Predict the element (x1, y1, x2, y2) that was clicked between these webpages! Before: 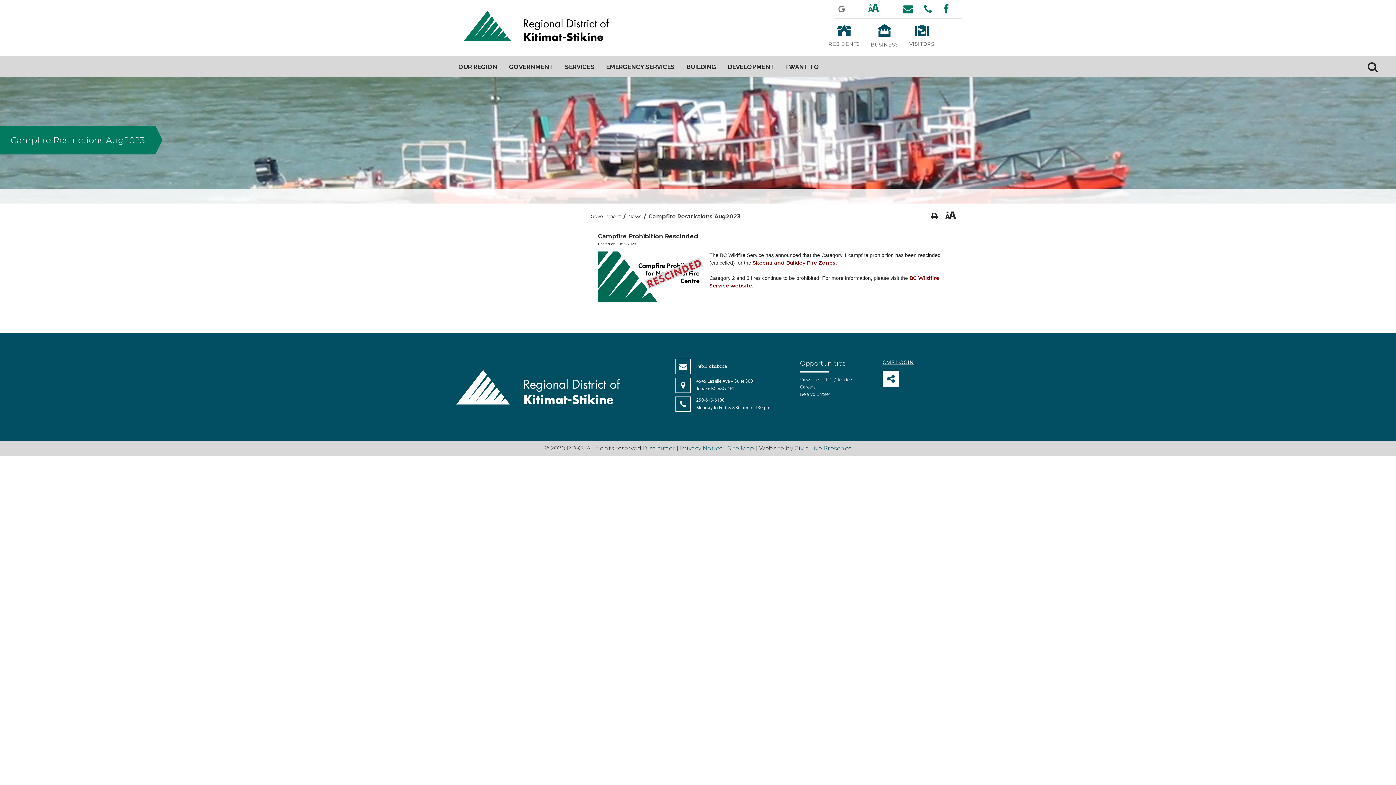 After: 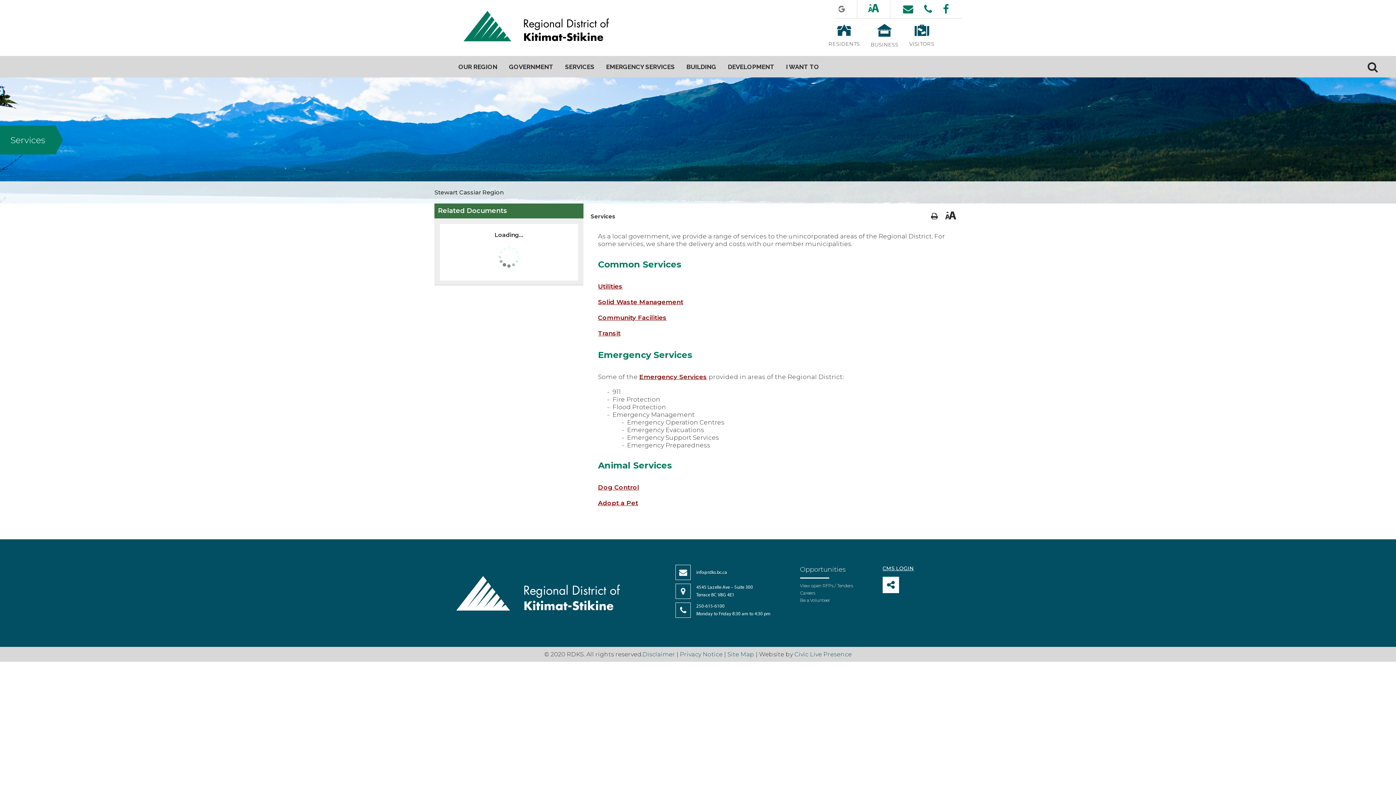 Action: label: SERVICES bbox: (559, 56, 600, 77)